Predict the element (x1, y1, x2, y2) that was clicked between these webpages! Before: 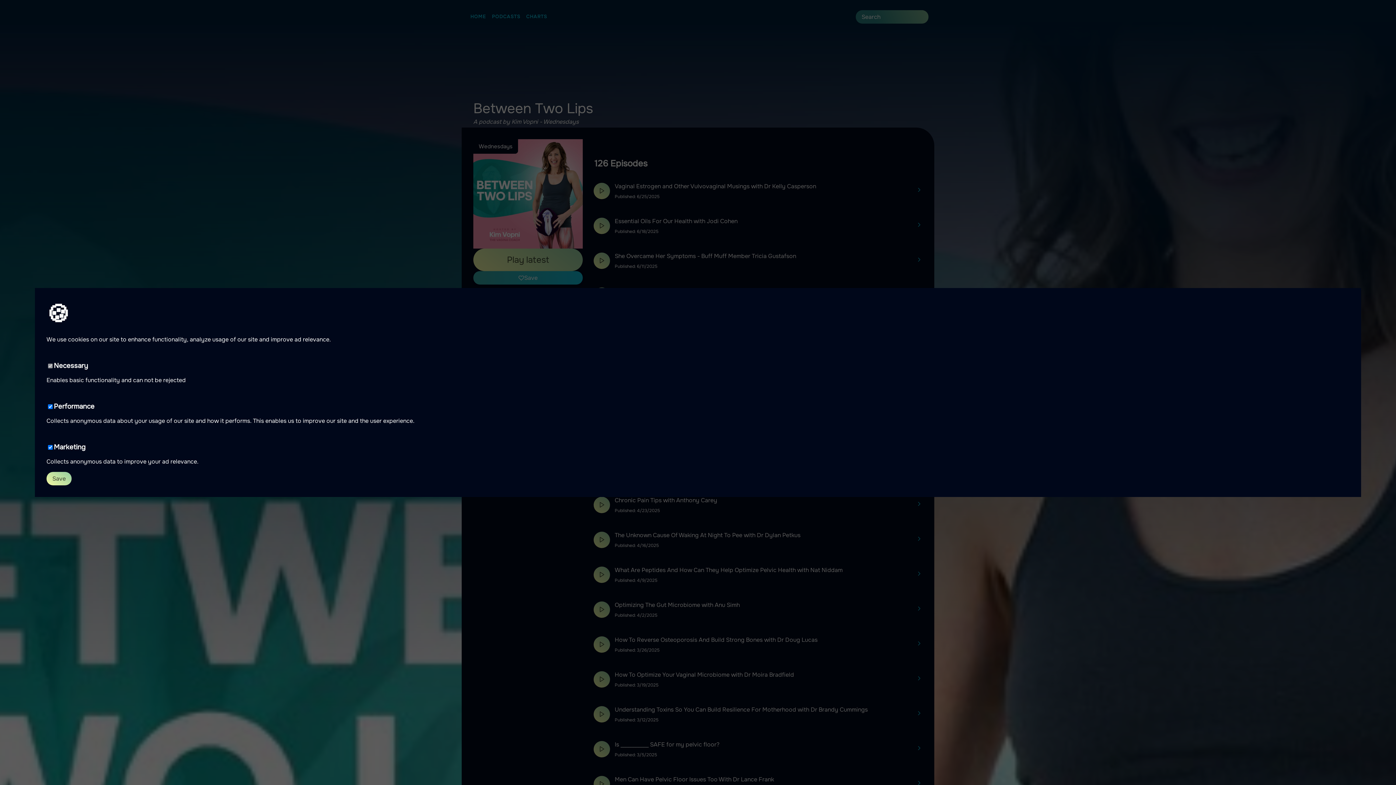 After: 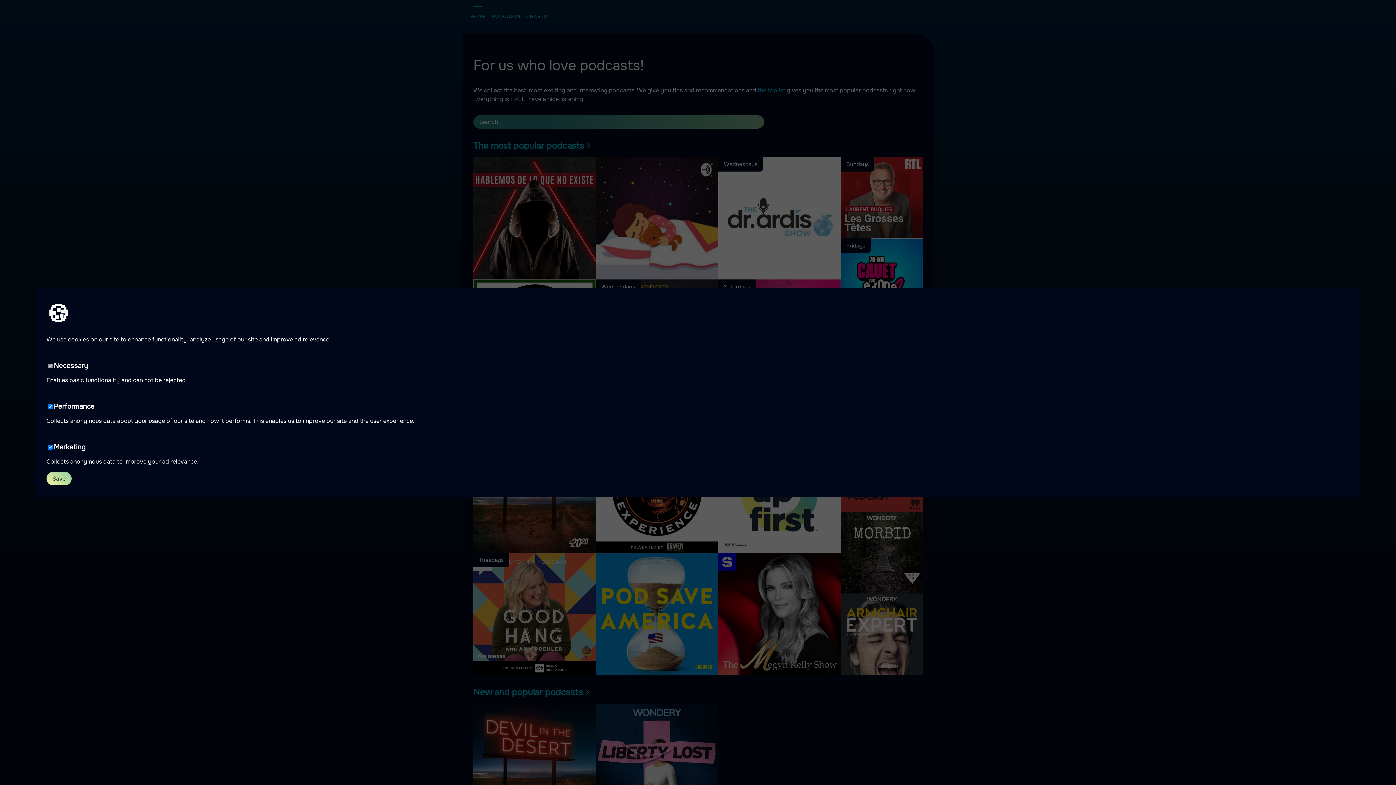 Action: bbox: (467, 5, 489, 27) label: HOME